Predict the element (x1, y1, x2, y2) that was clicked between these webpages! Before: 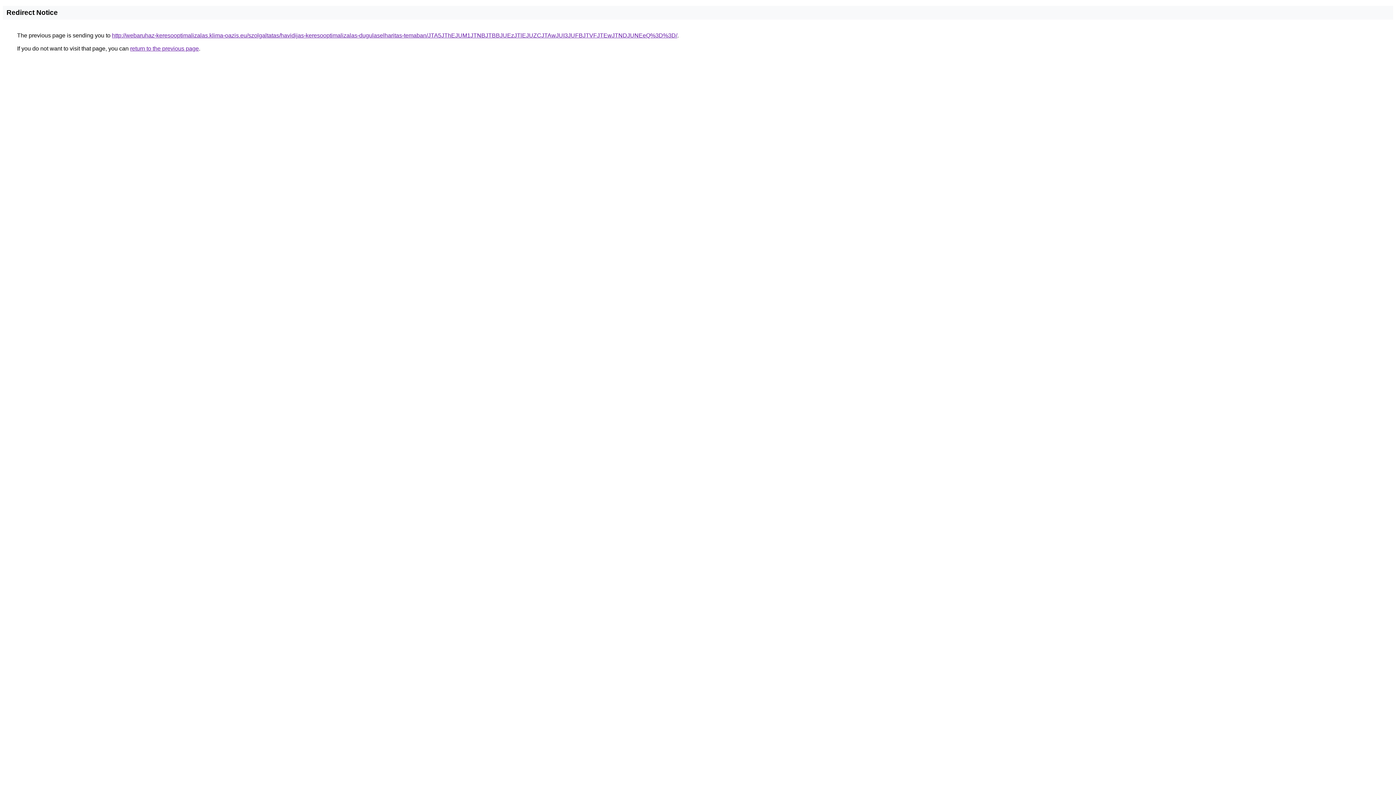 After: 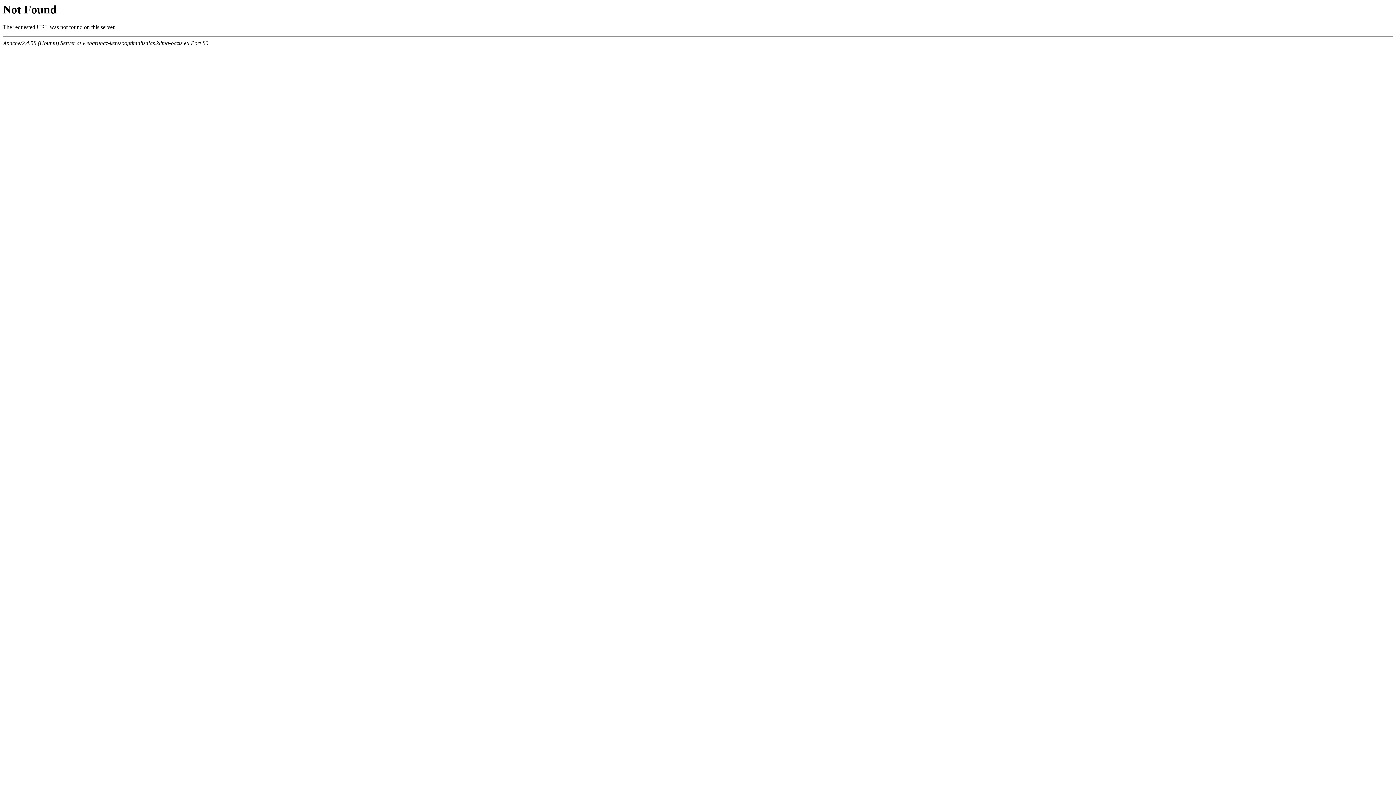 Action: label: http://webaruhaz-keresooptimalizalas.klima-oazis.eu/szolgaltatas/havidijas-keresooptimalizalas-dugulaselharitas-temaban/JTA5JThEJUM1JTNBJTBBJUEzJTlEJUZCJTAwJUI3JUFBJTVFJTEwJTNDJUNEeQ%3D%3D/ bbox: (112, 32, 677, 38)